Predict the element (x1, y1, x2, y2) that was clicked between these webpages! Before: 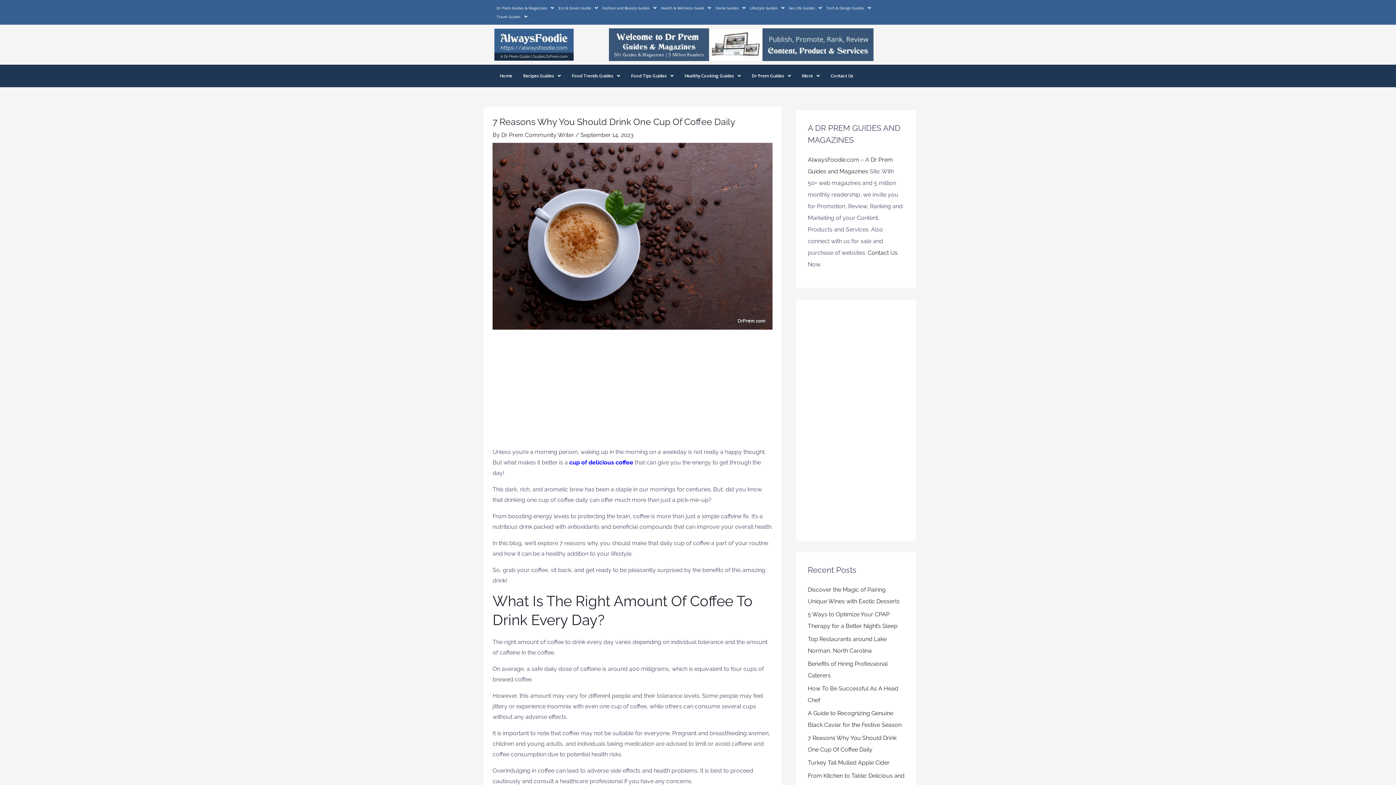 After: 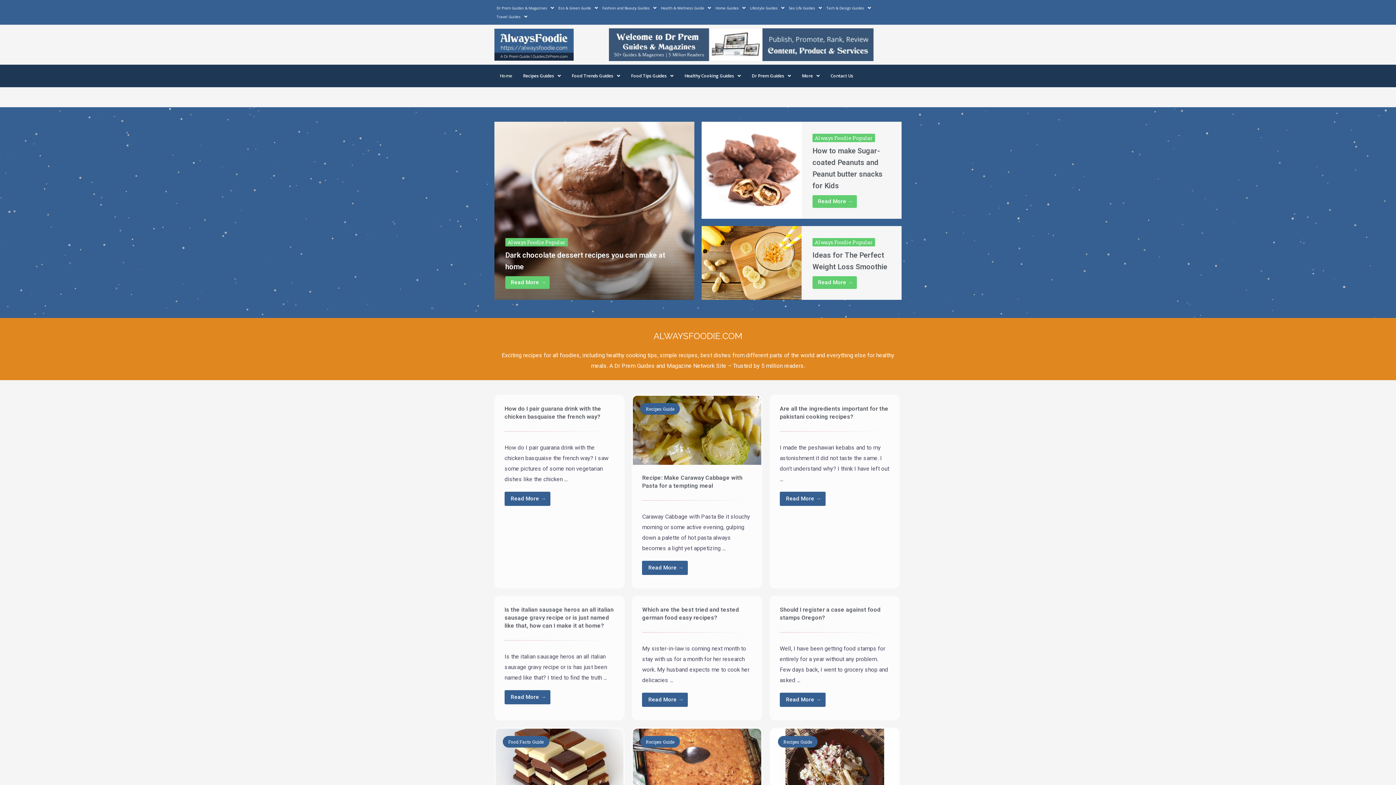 Action: bbox: (494, 28, 573, 60)